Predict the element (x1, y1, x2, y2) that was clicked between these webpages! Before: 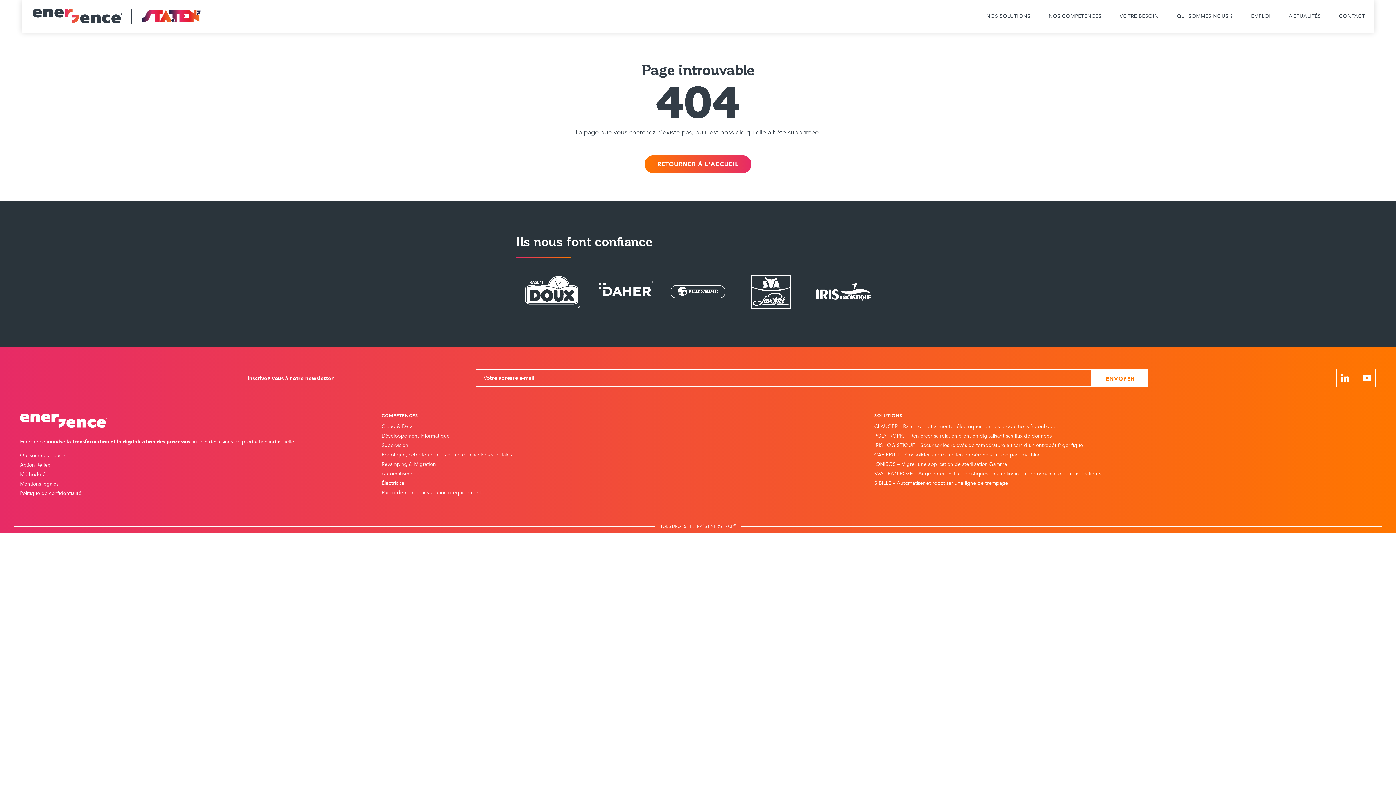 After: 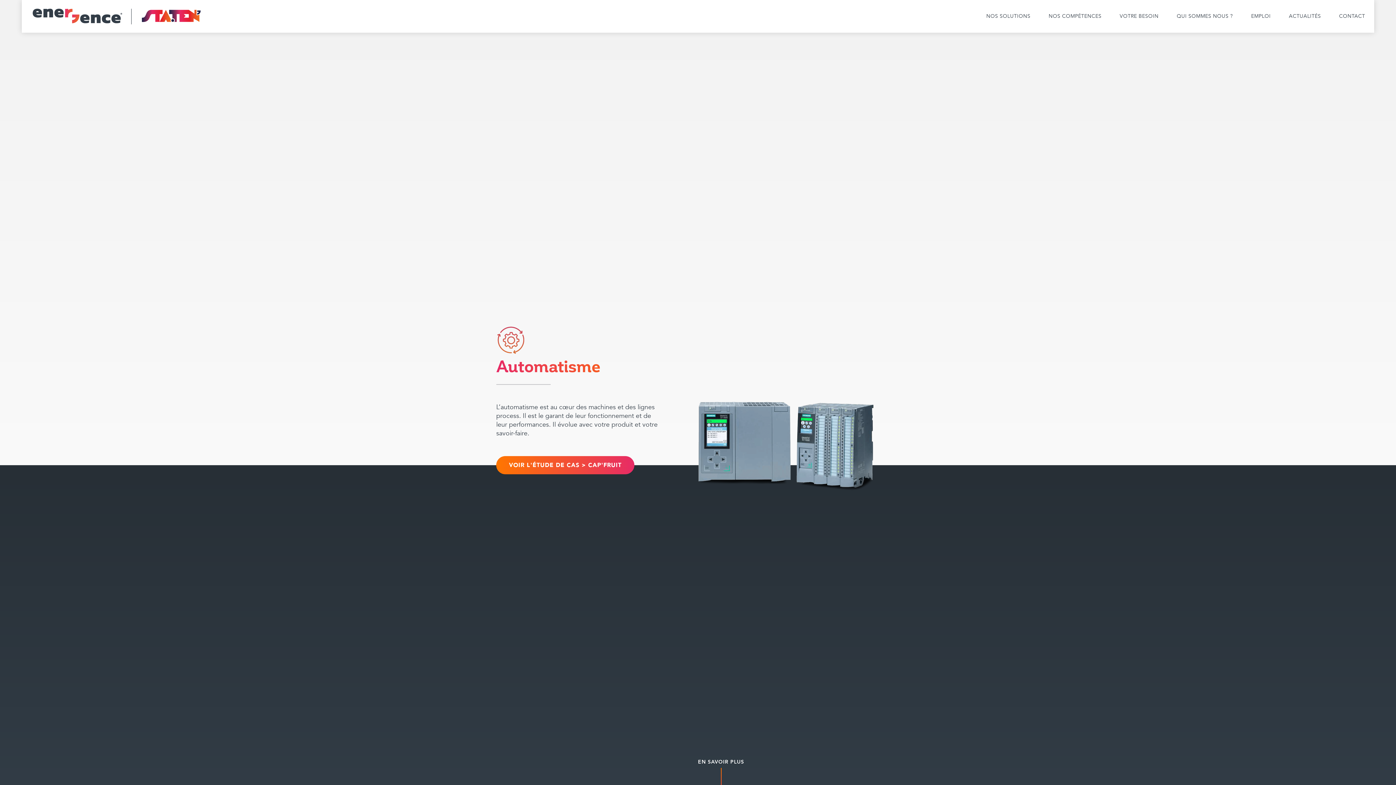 Action: label: Automatisme bbox: (381, 470, 412, 477)